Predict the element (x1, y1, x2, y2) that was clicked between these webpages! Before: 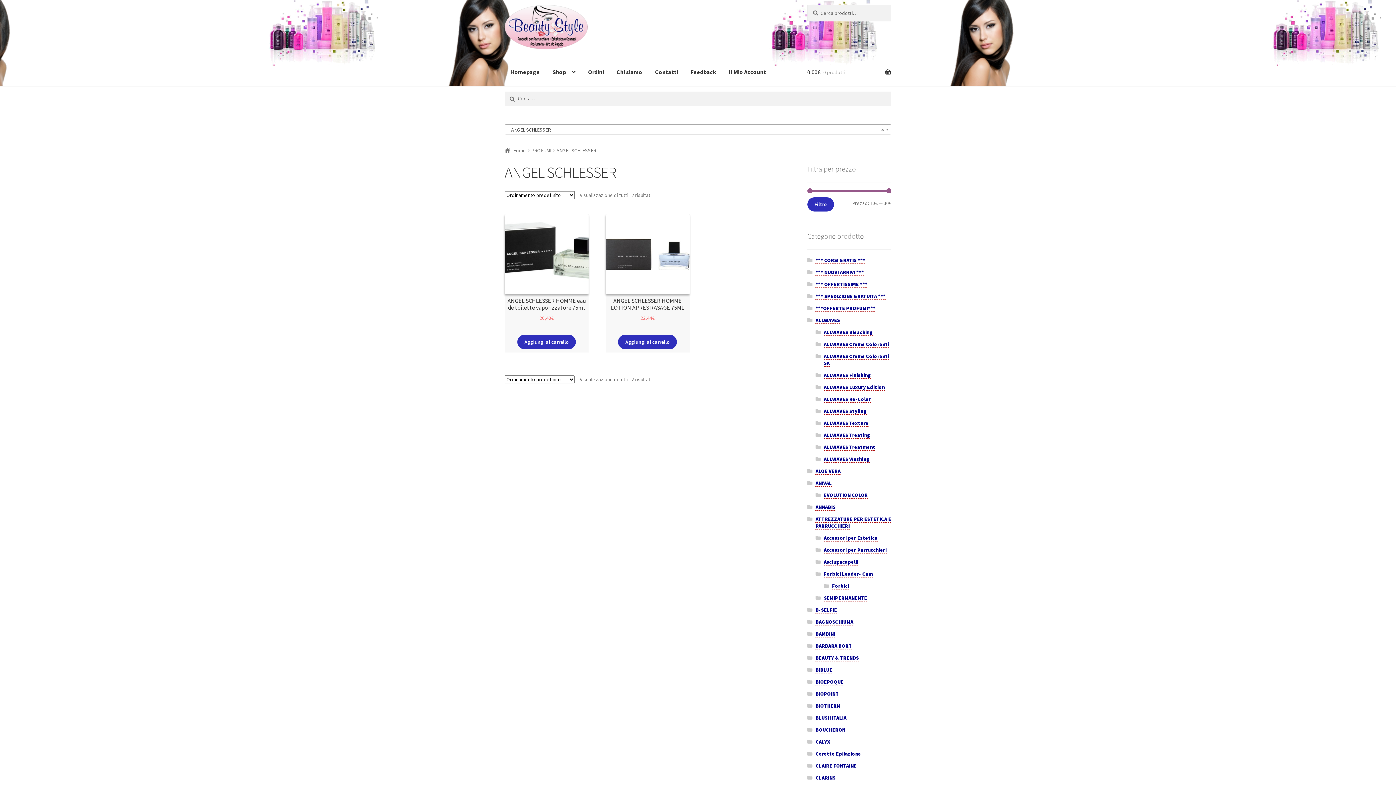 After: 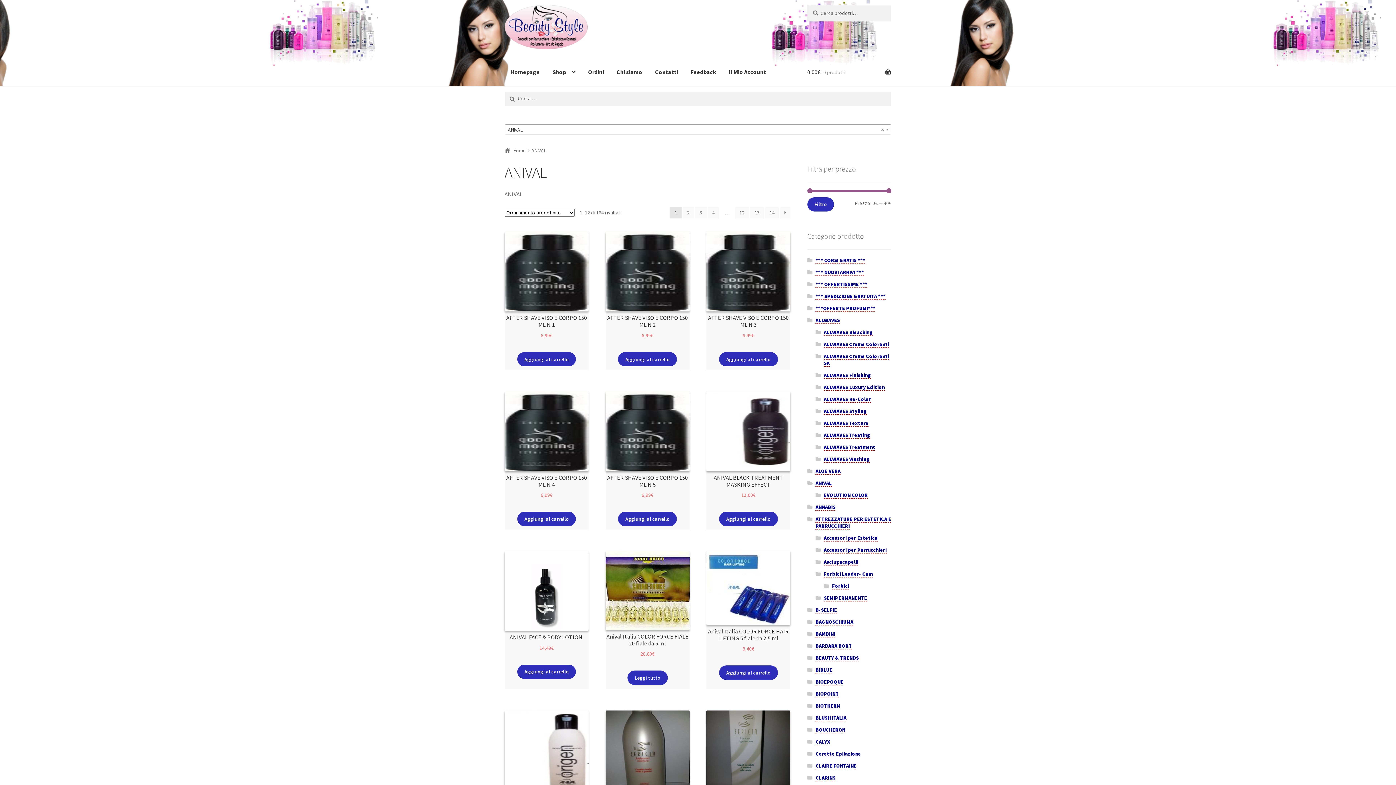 Action: bbox: (815, 479, 832, 486) label: ANIVAL